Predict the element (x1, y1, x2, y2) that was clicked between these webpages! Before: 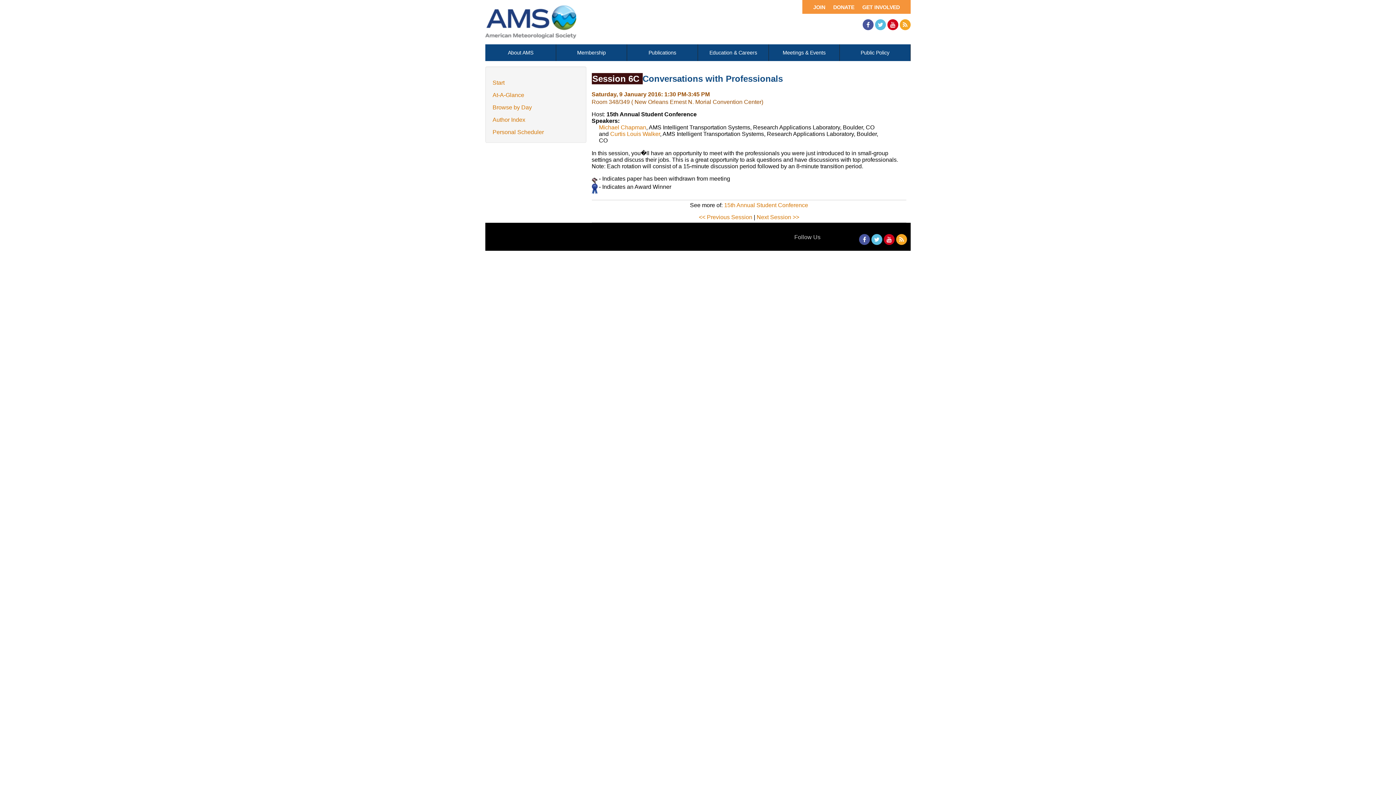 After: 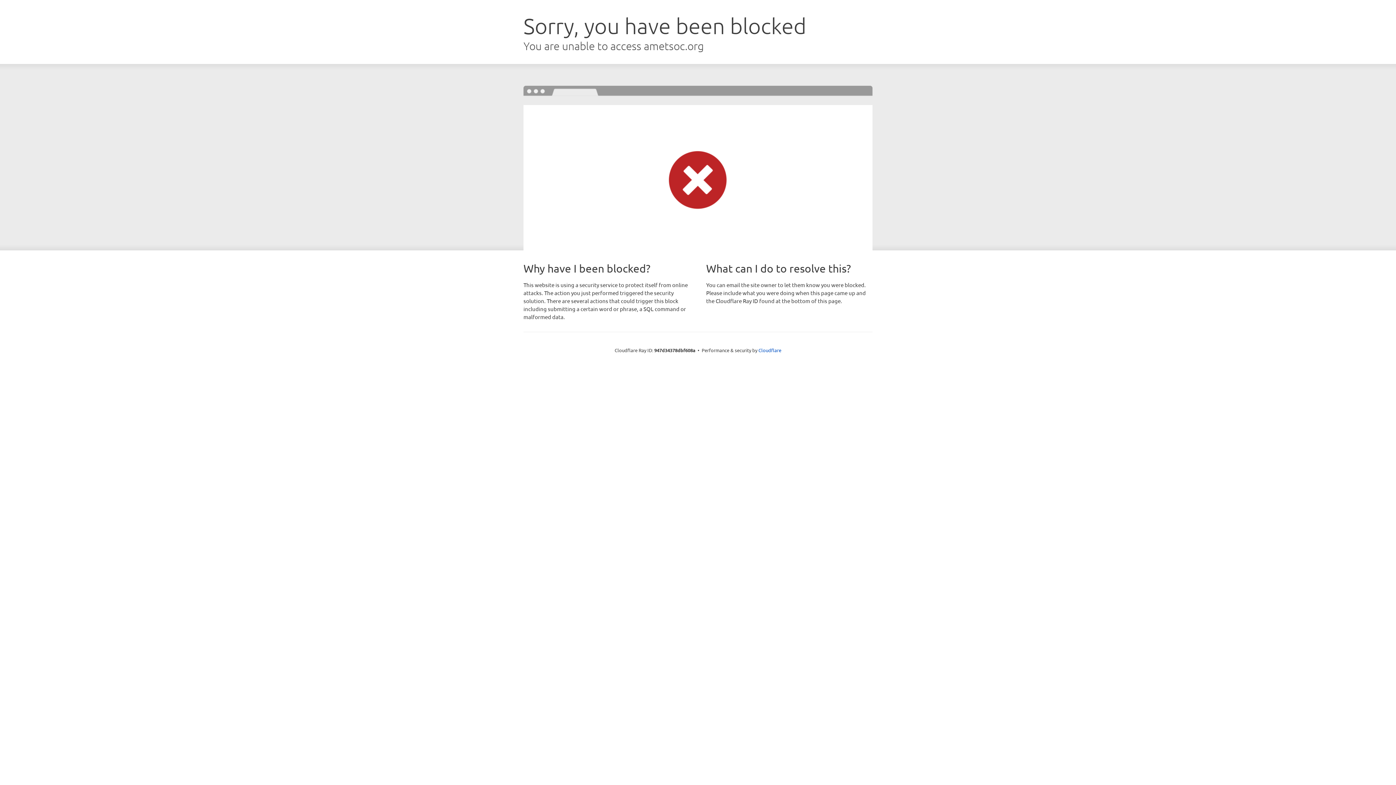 Action: bbox: (840, 44, 910, 61) label: Public Policy